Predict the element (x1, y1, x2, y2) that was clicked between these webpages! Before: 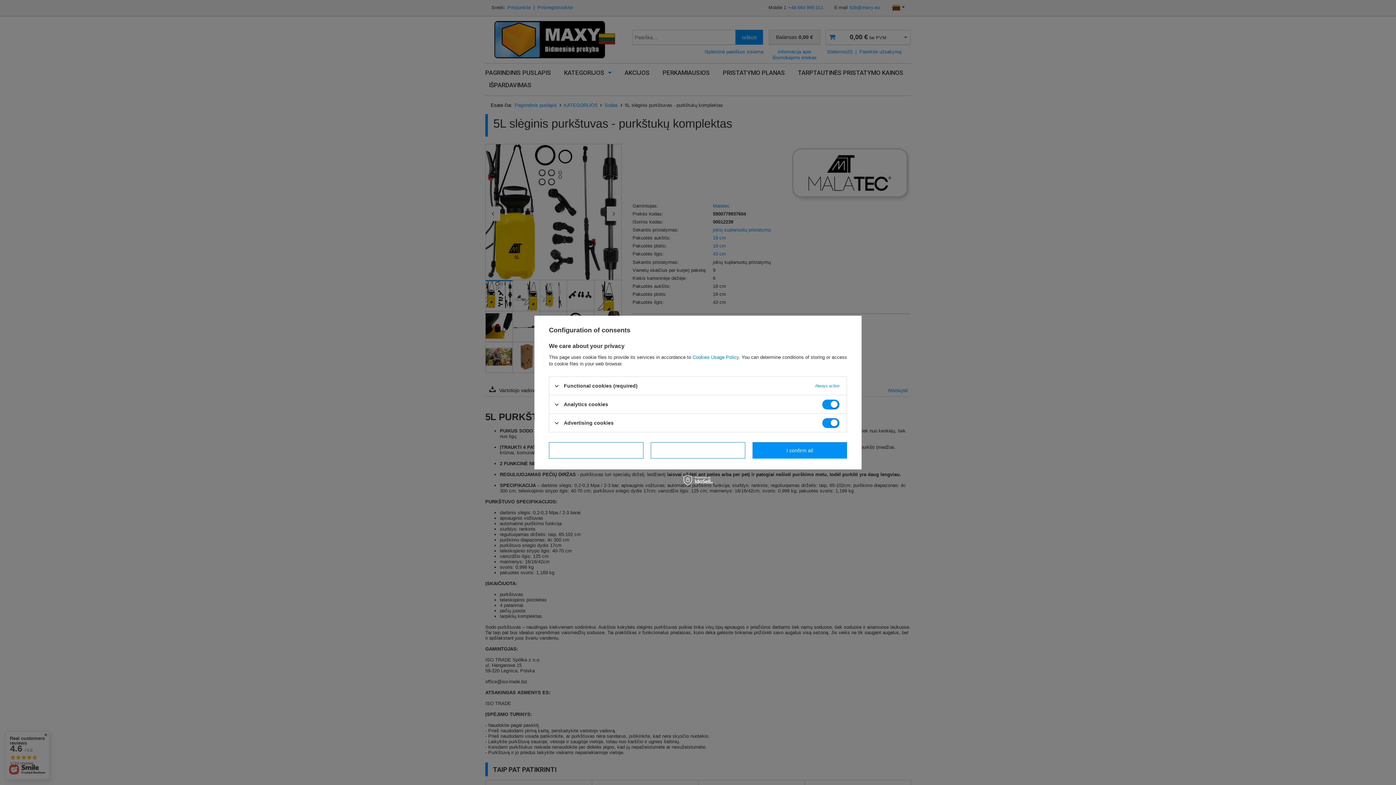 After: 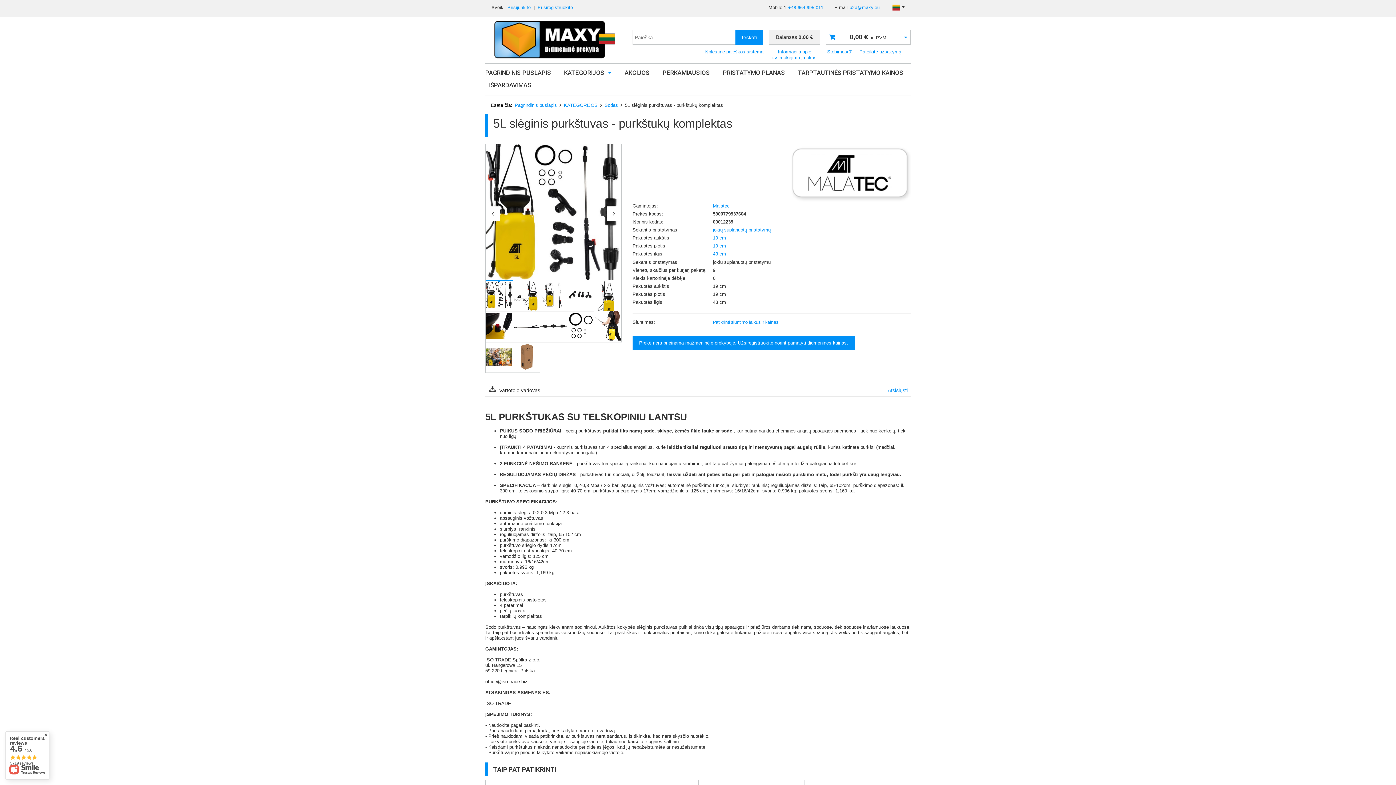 Action: bbox: (549, 442, 643, 458) label: I confirm necessary